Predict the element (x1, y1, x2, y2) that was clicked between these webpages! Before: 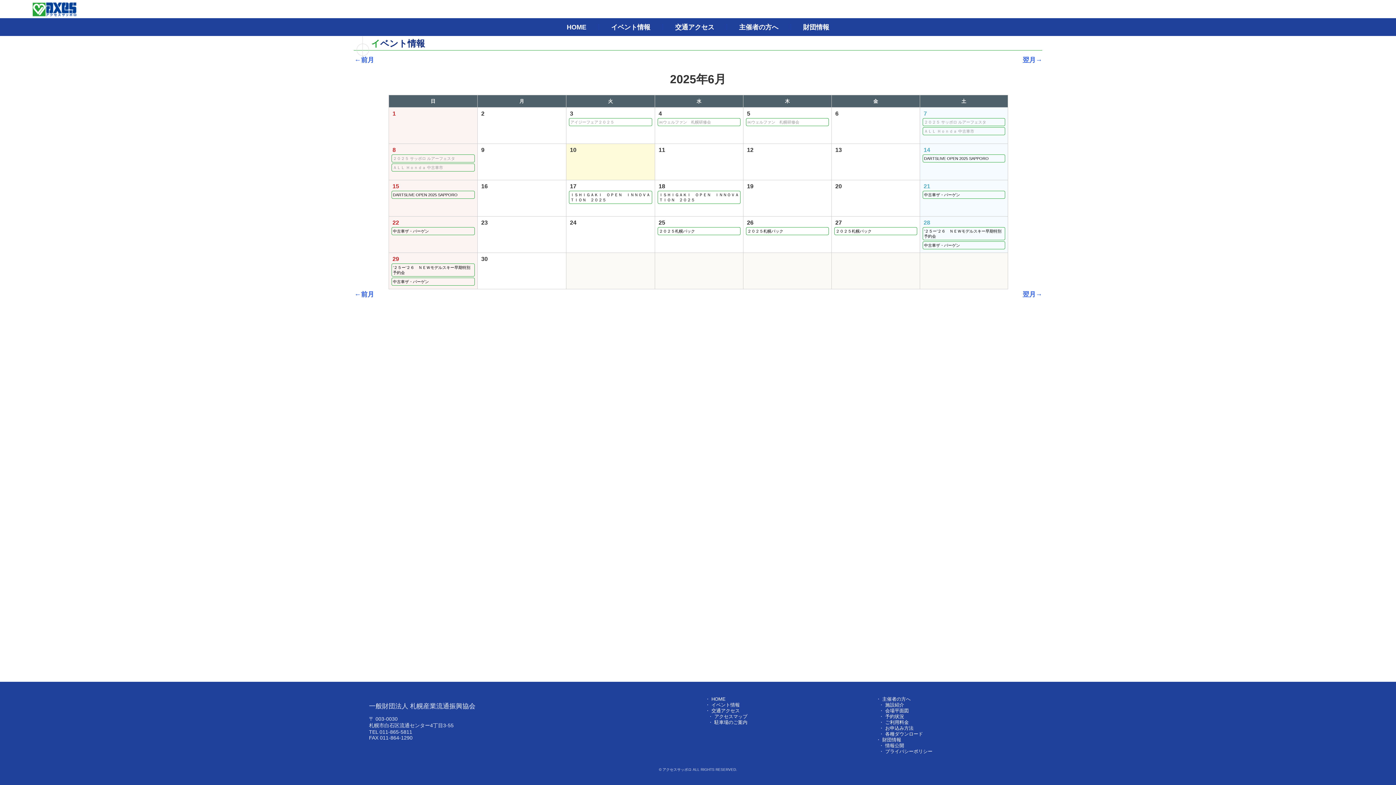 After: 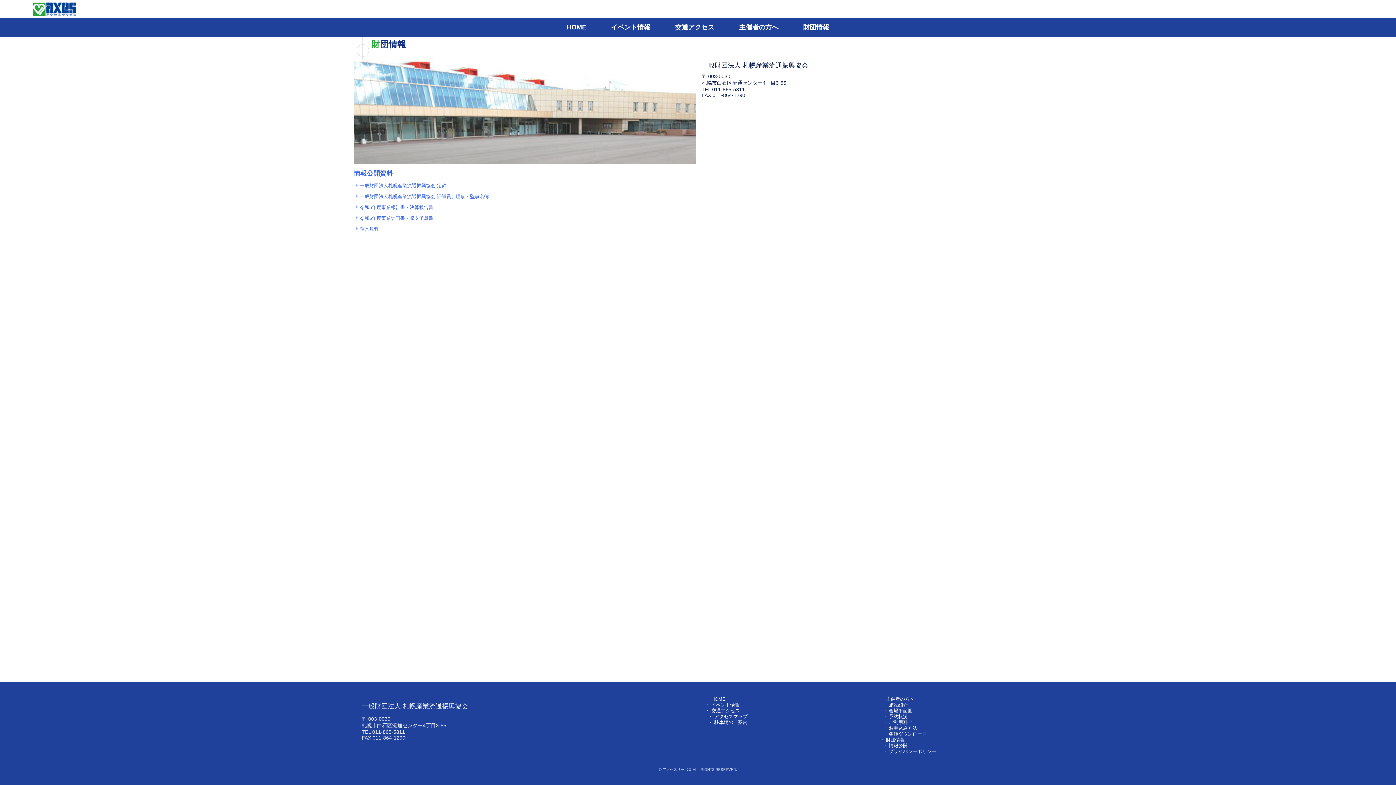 Action: bbox: (882, 737, 901, 742) label: 財団情報